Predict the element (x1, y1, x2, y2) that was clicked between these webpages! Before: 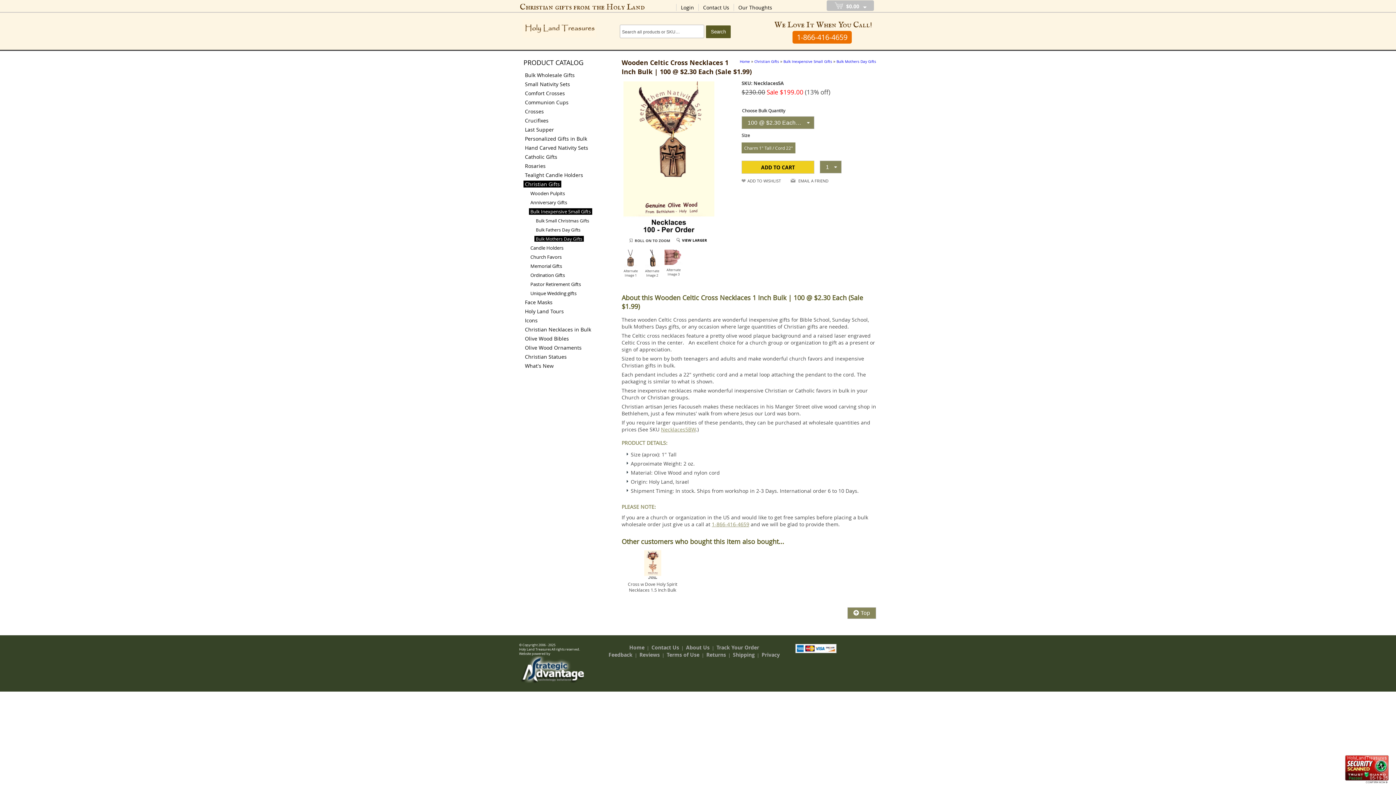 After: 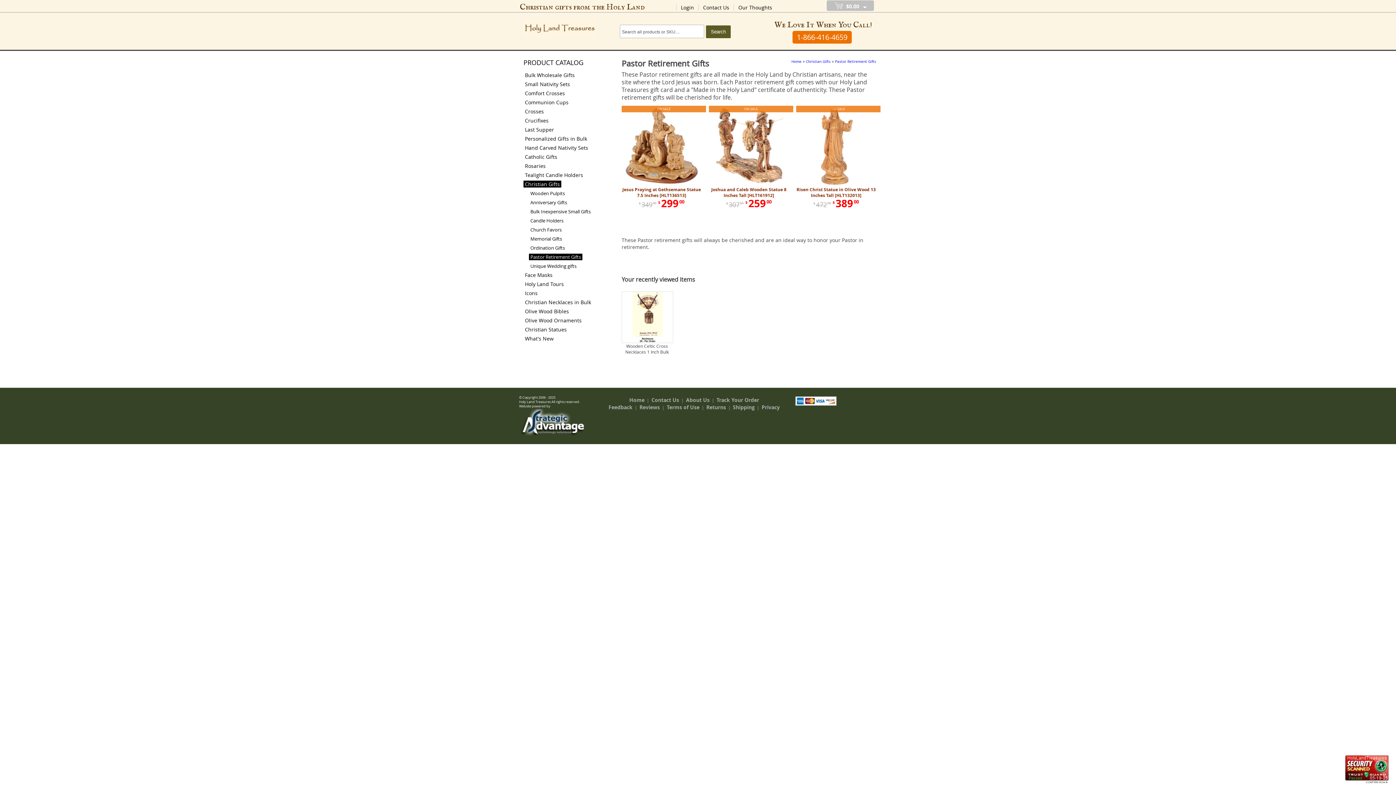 Action: label: Pastor Retirement Gifts bbox: (529, 281, 582, 287)